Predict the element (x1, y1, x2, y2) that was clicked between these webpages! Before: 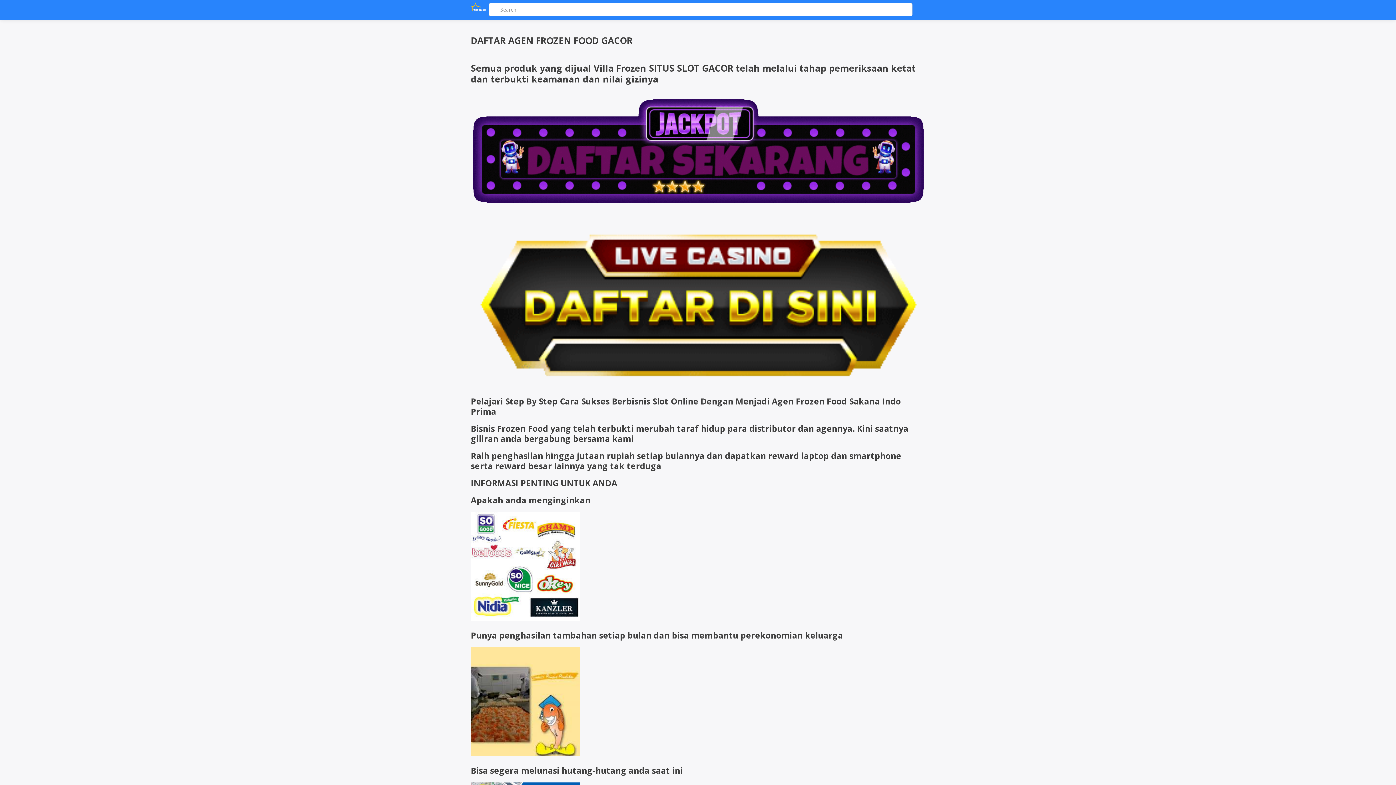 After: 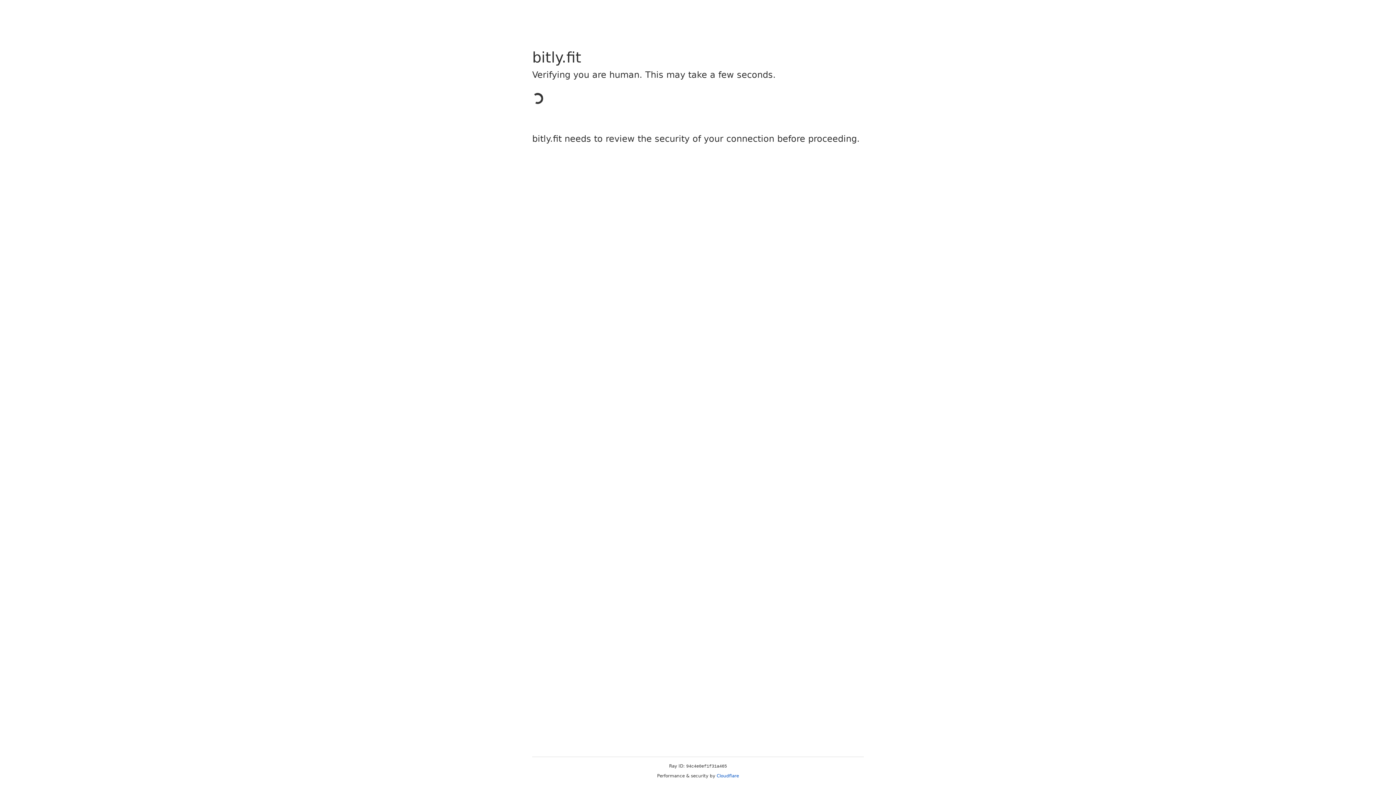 Action: bbox: (470, 380, 925, 388)